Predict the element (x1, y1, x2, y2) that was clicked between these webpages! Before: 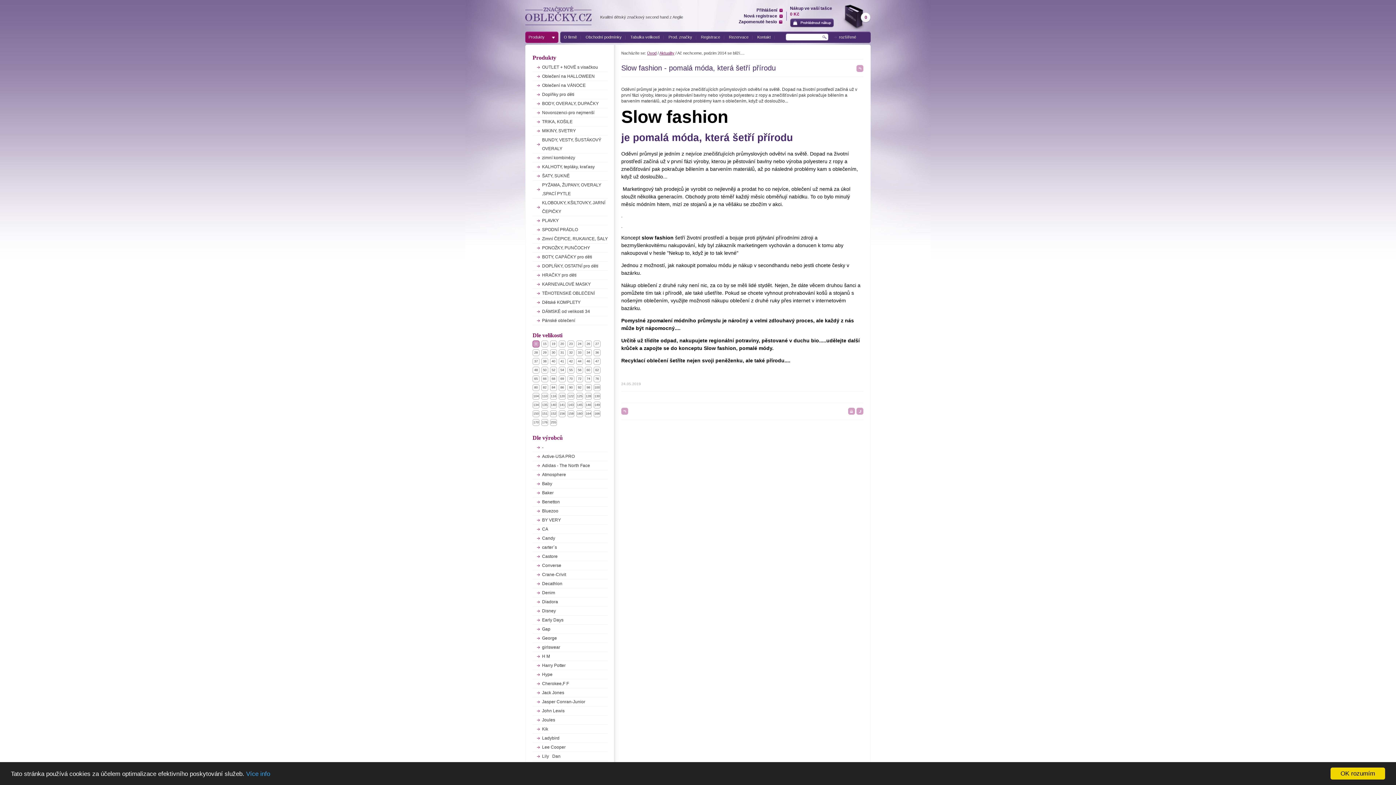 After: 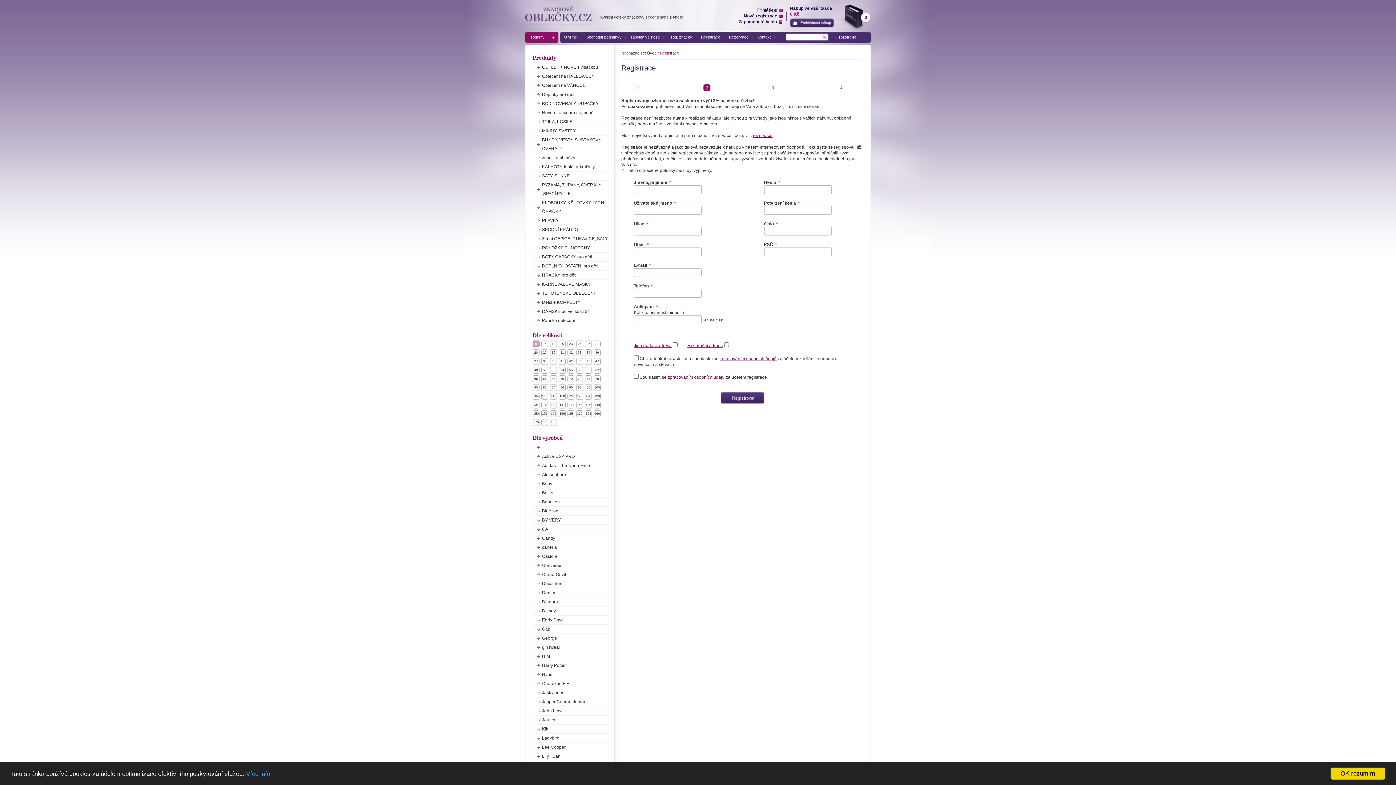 Action: bbox: (701, 34, 720, 39) label: Registrace